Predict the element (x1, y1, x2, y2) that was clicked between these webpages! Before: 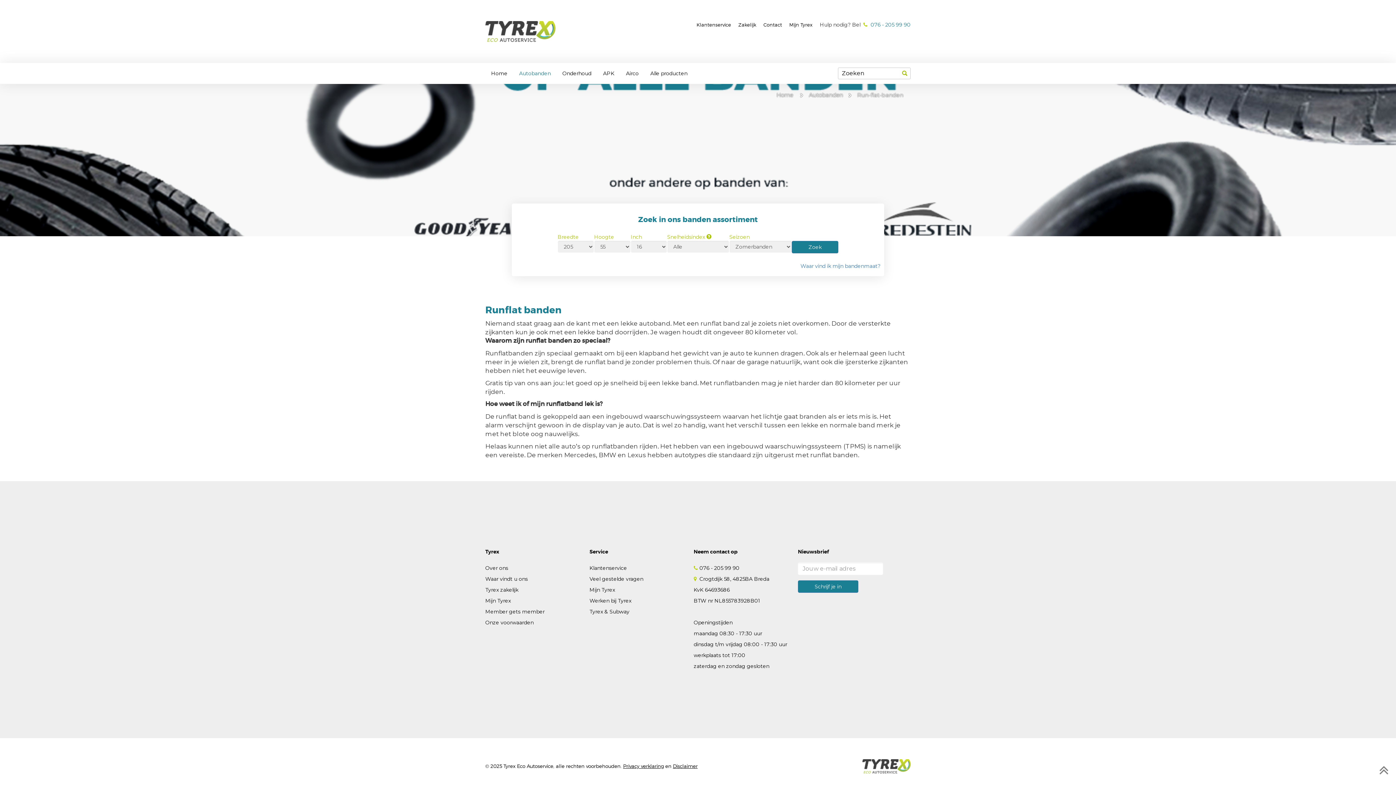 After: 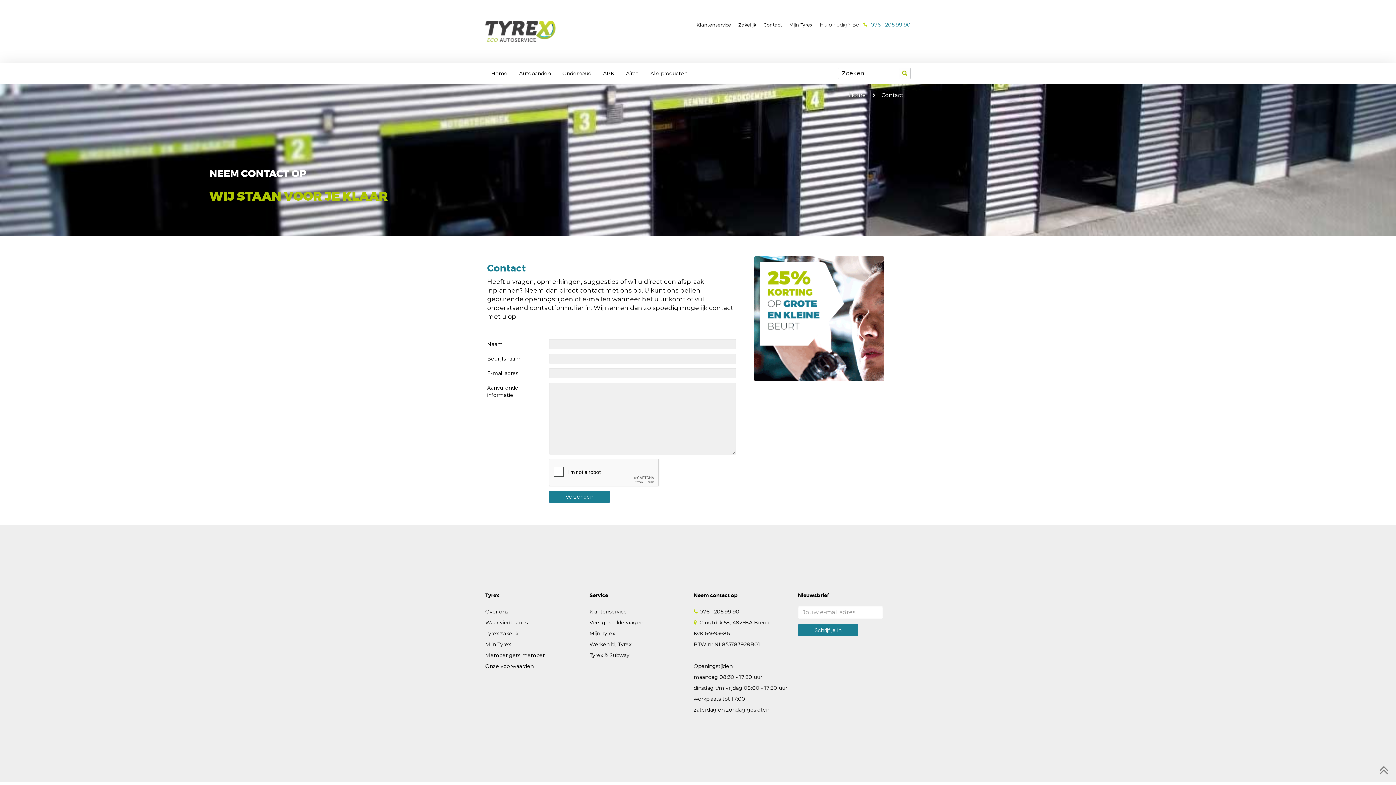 Action: label: Contact bbox: (763, 21, 782, 27)